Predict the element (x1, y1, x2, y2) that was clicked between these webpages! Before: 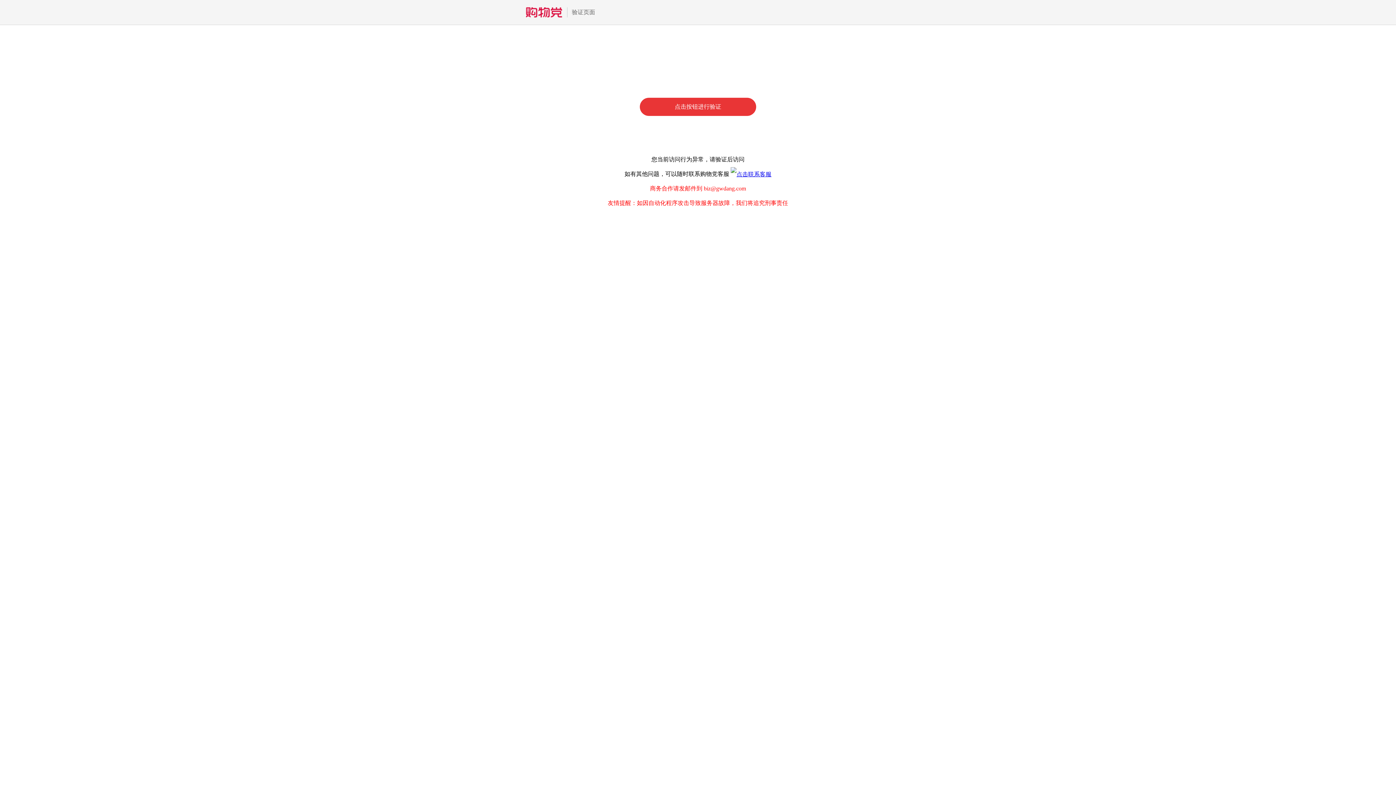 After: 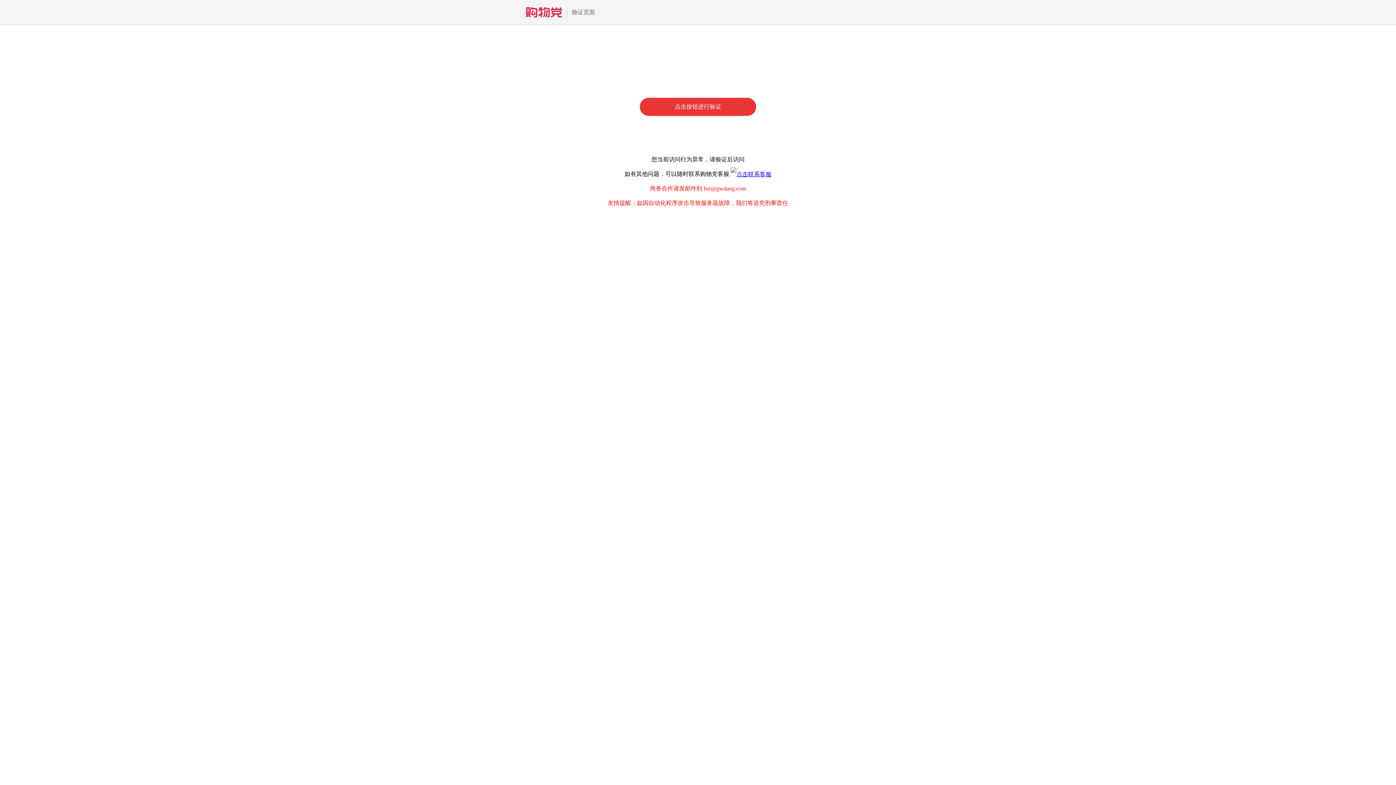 Action: bbox: (730, 170, 771, 177)